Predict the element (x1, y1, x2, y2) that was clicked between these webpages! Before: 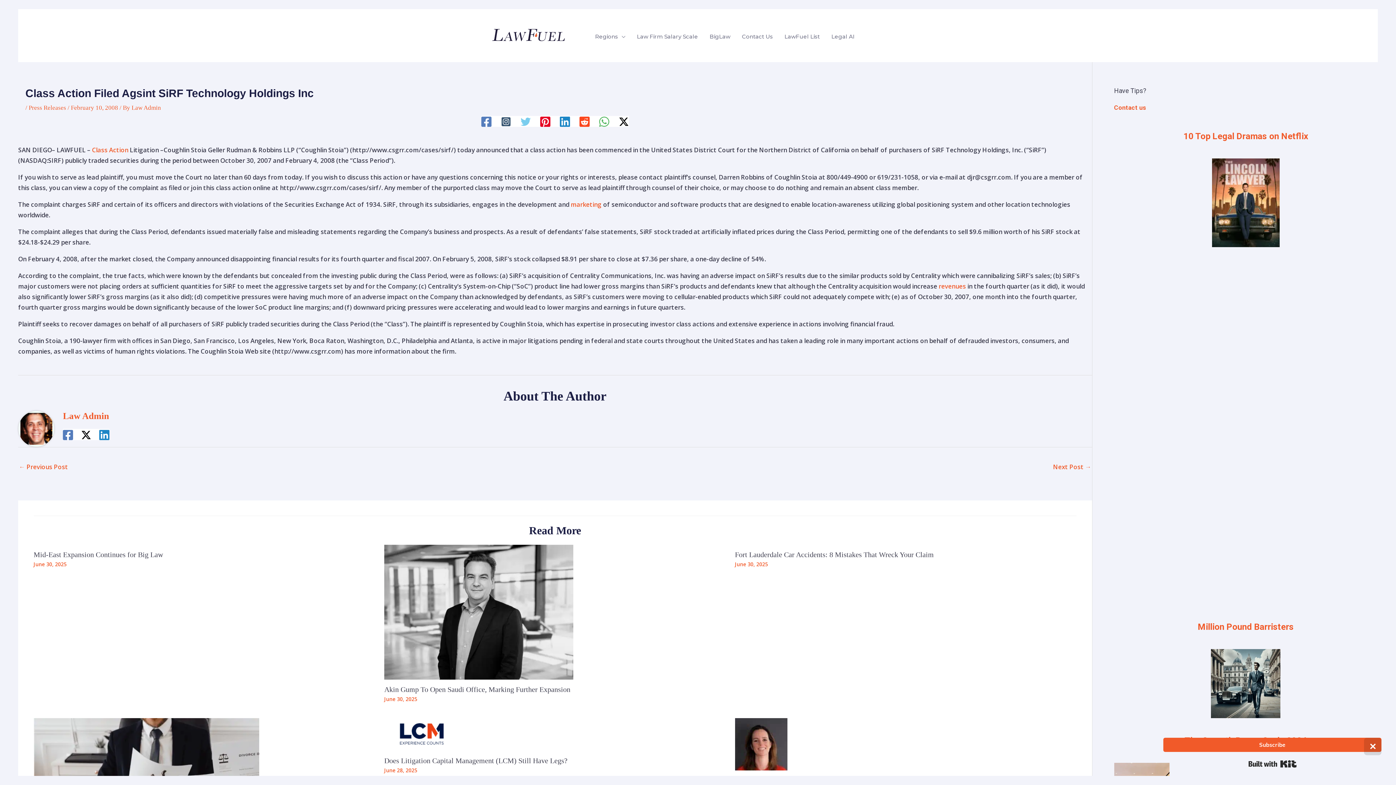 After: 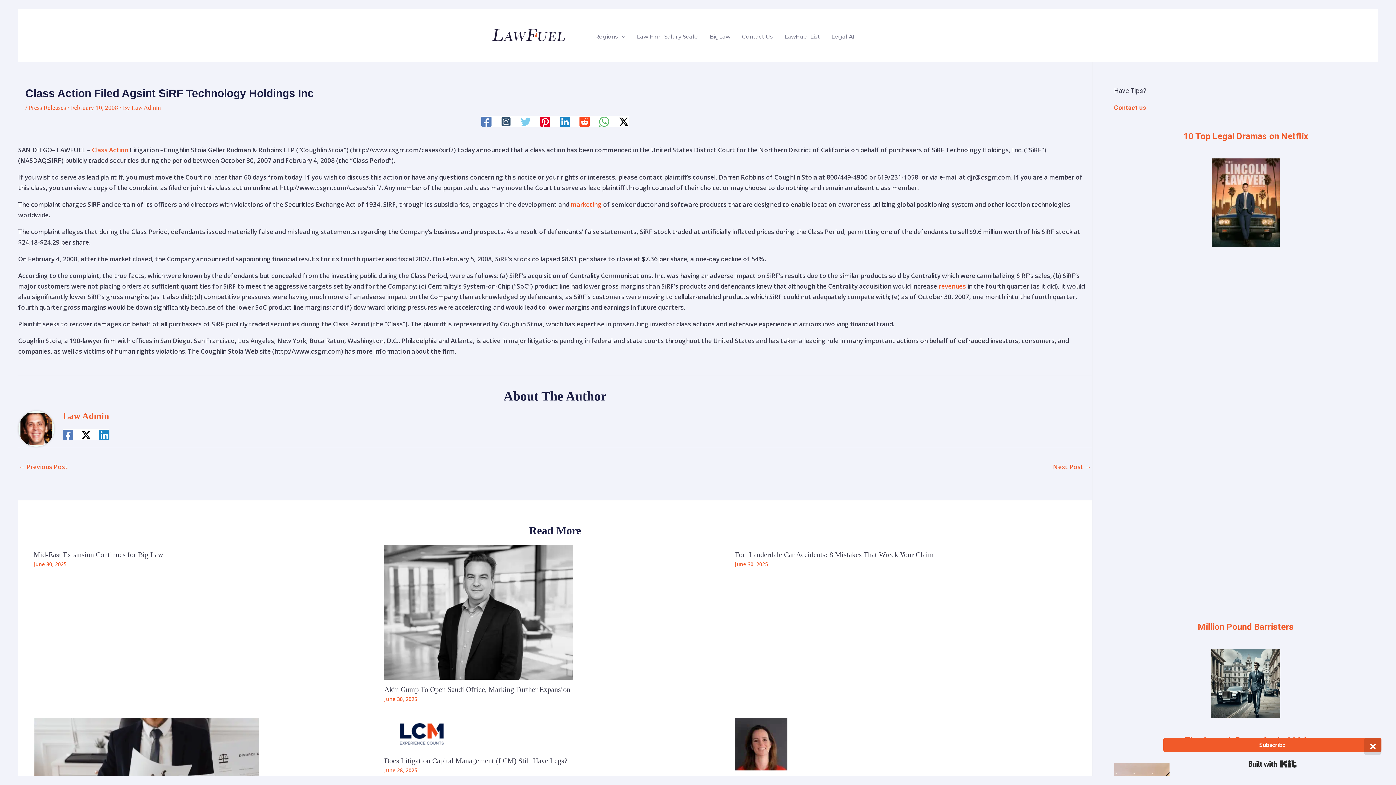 Action: bbox: (99, 430, 109, 440) label: Linkedin